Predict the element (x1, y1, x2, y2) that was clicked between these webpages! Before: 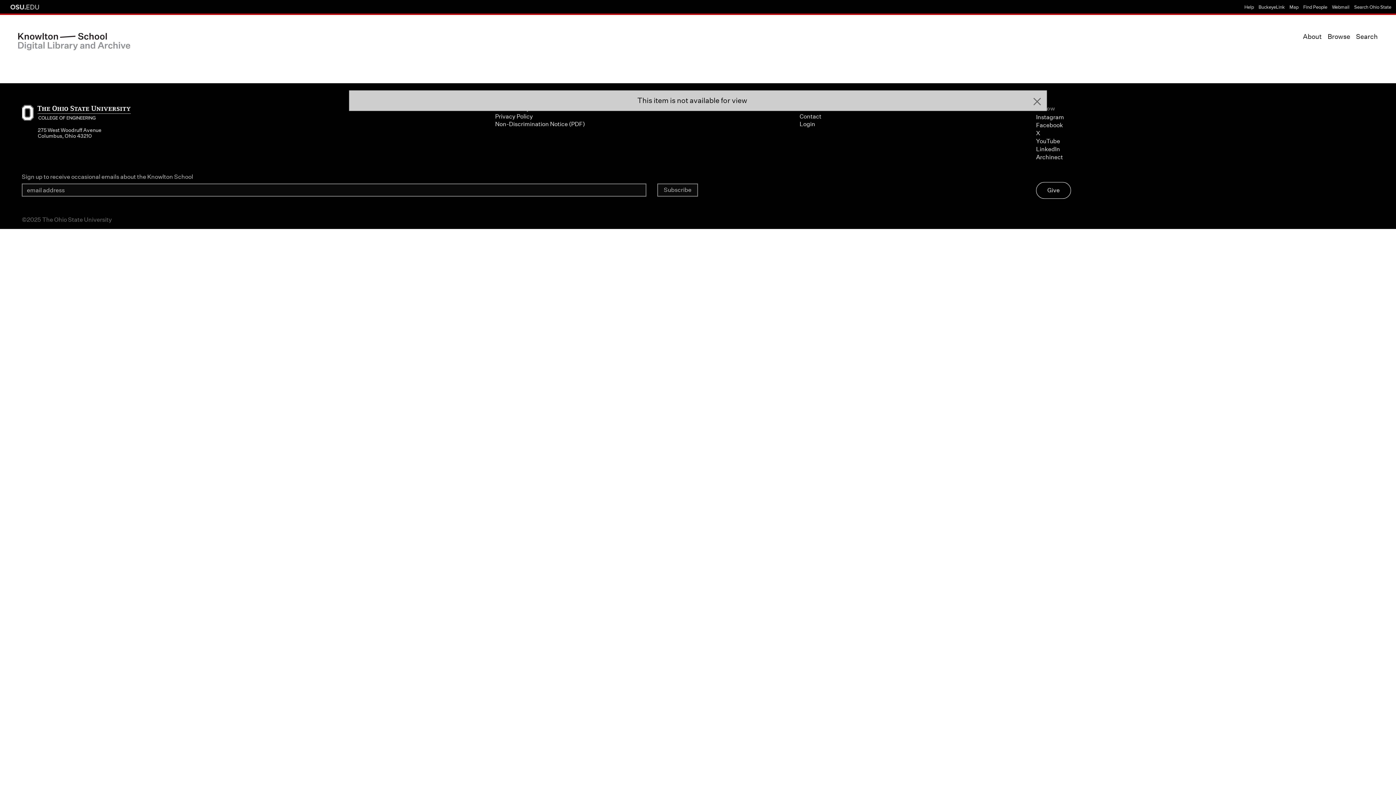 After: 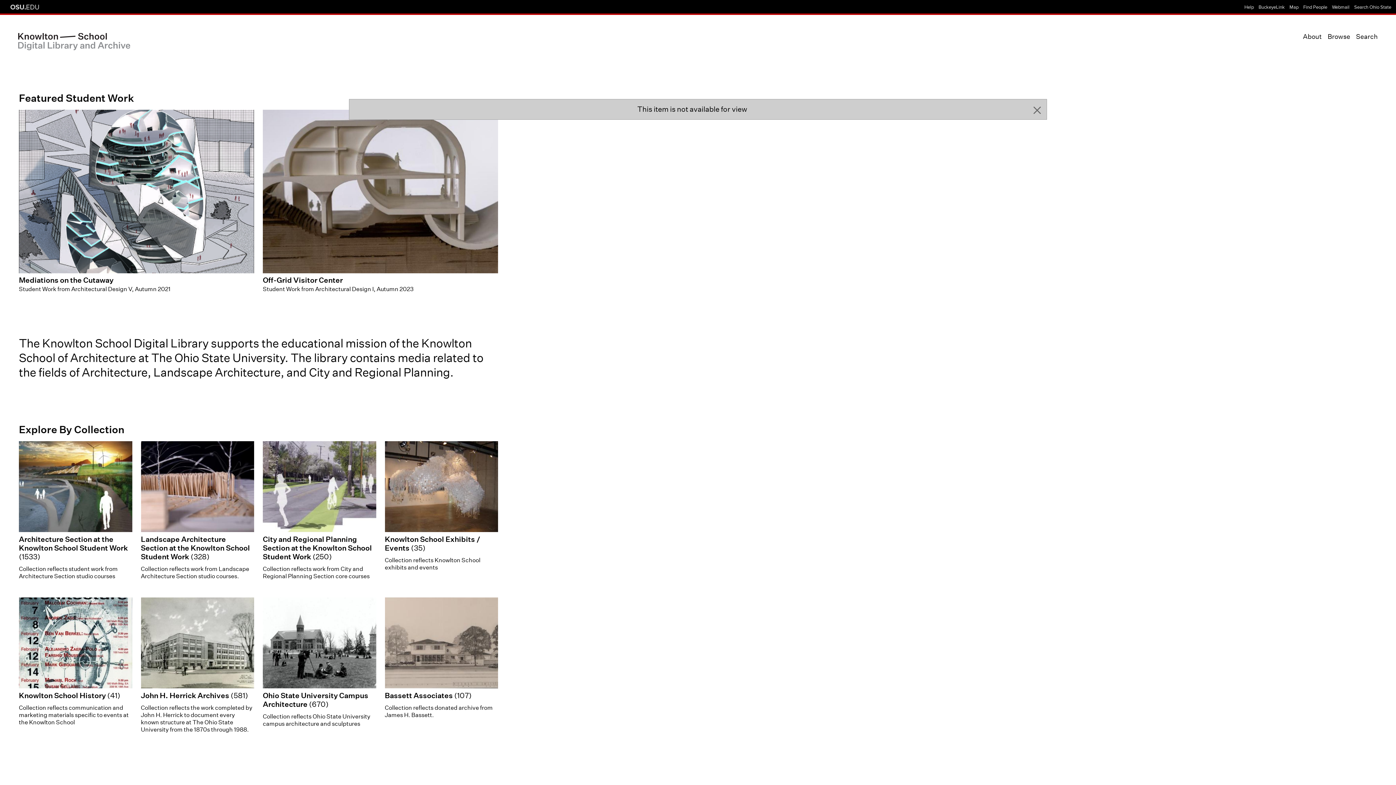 Action: bbox: (18, 33, 130, 50)